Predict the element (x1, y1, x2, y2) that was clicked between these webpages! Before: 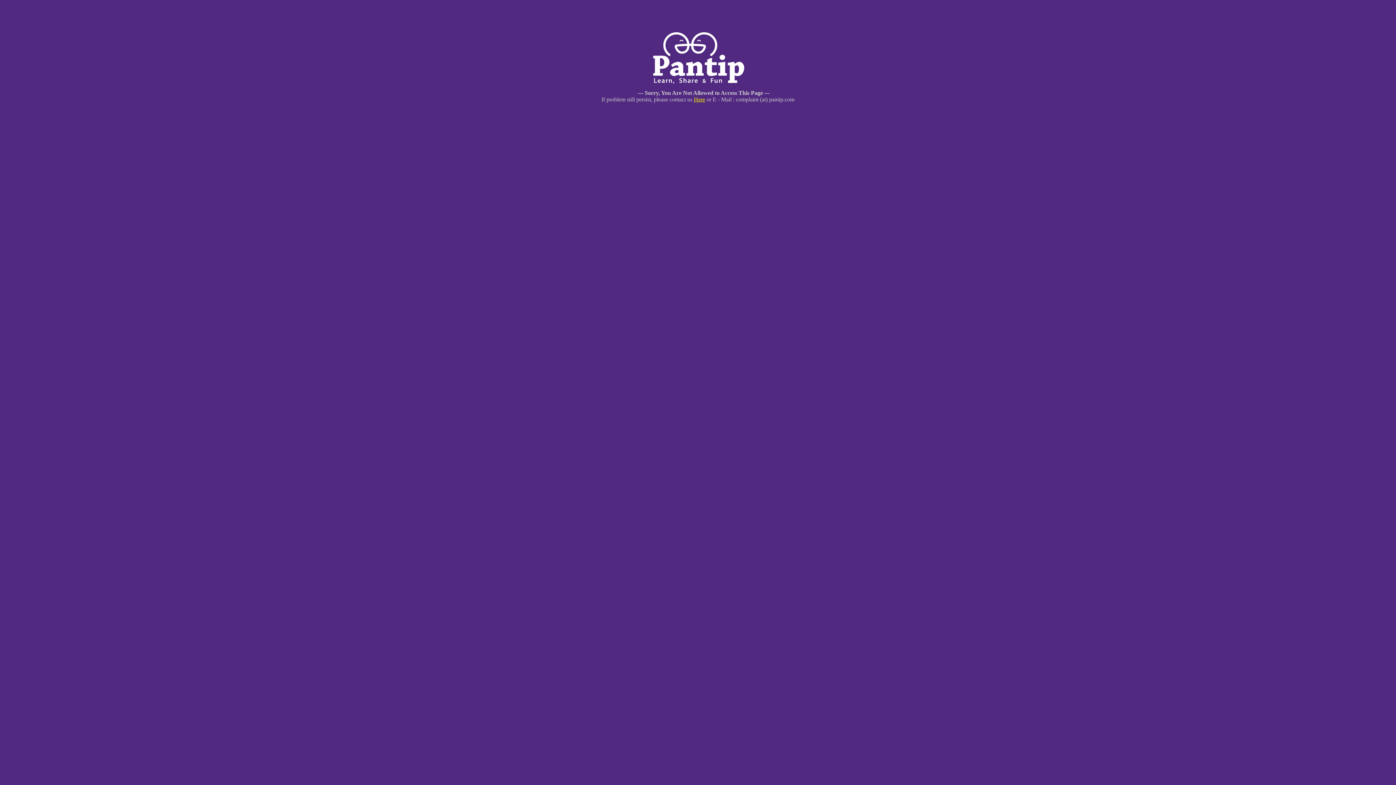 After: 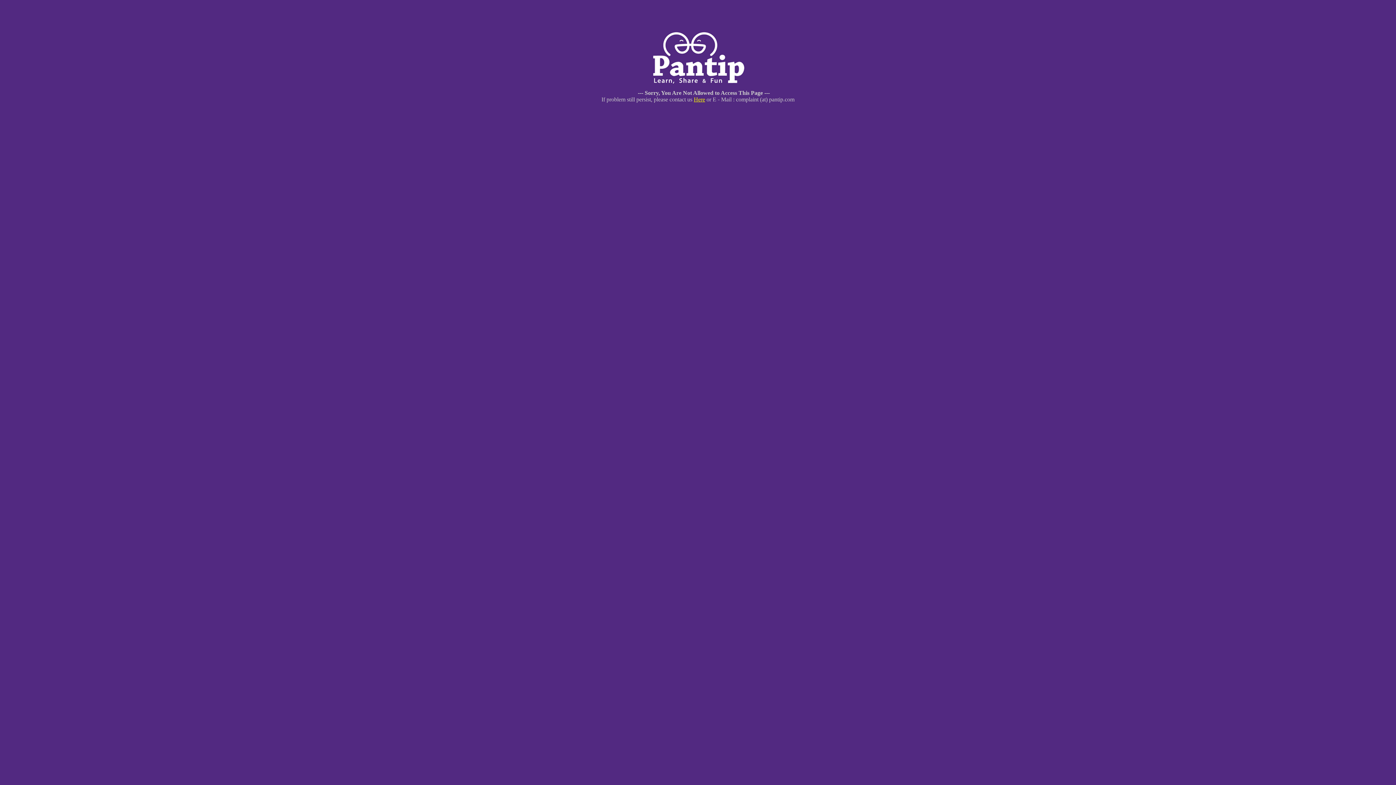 Action: label: Here bbox: (694, 96, 705, 102)